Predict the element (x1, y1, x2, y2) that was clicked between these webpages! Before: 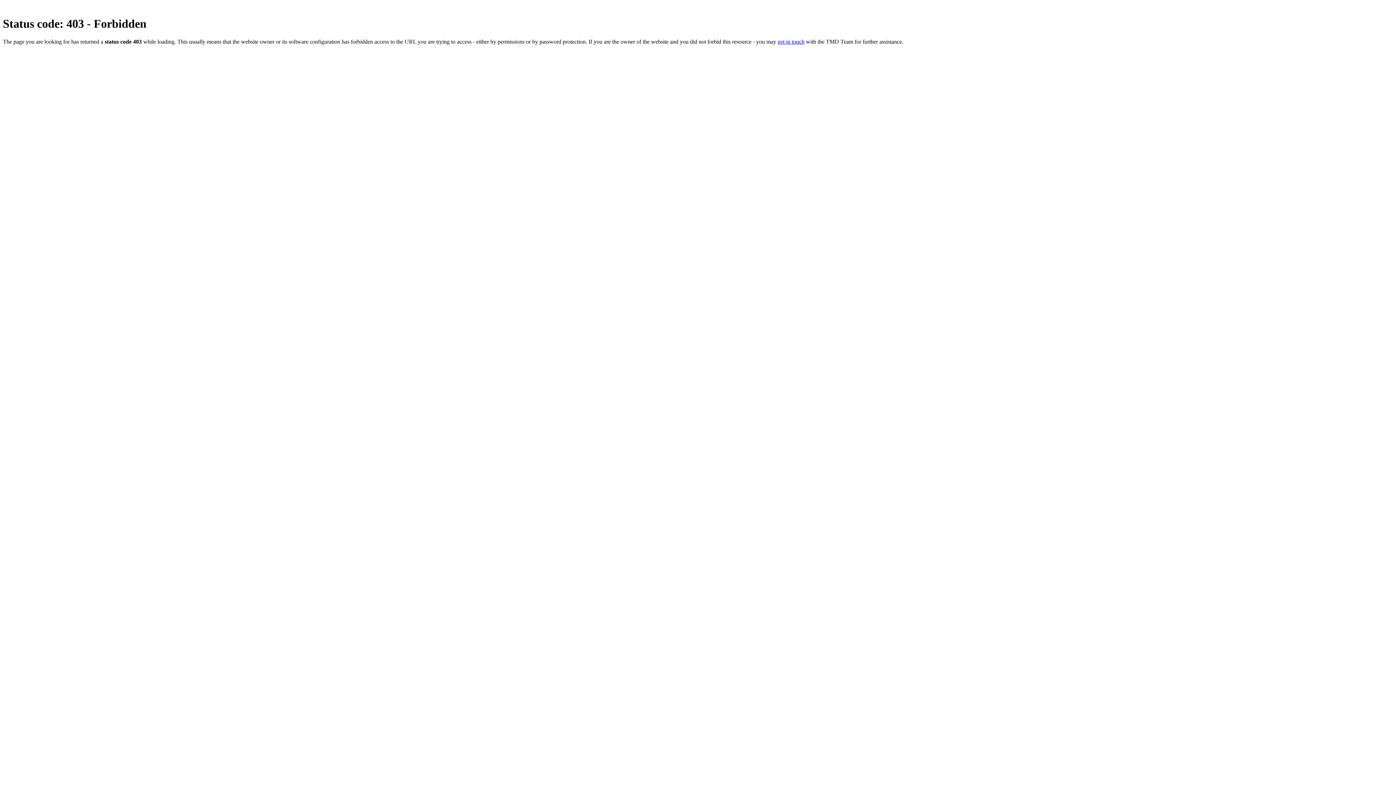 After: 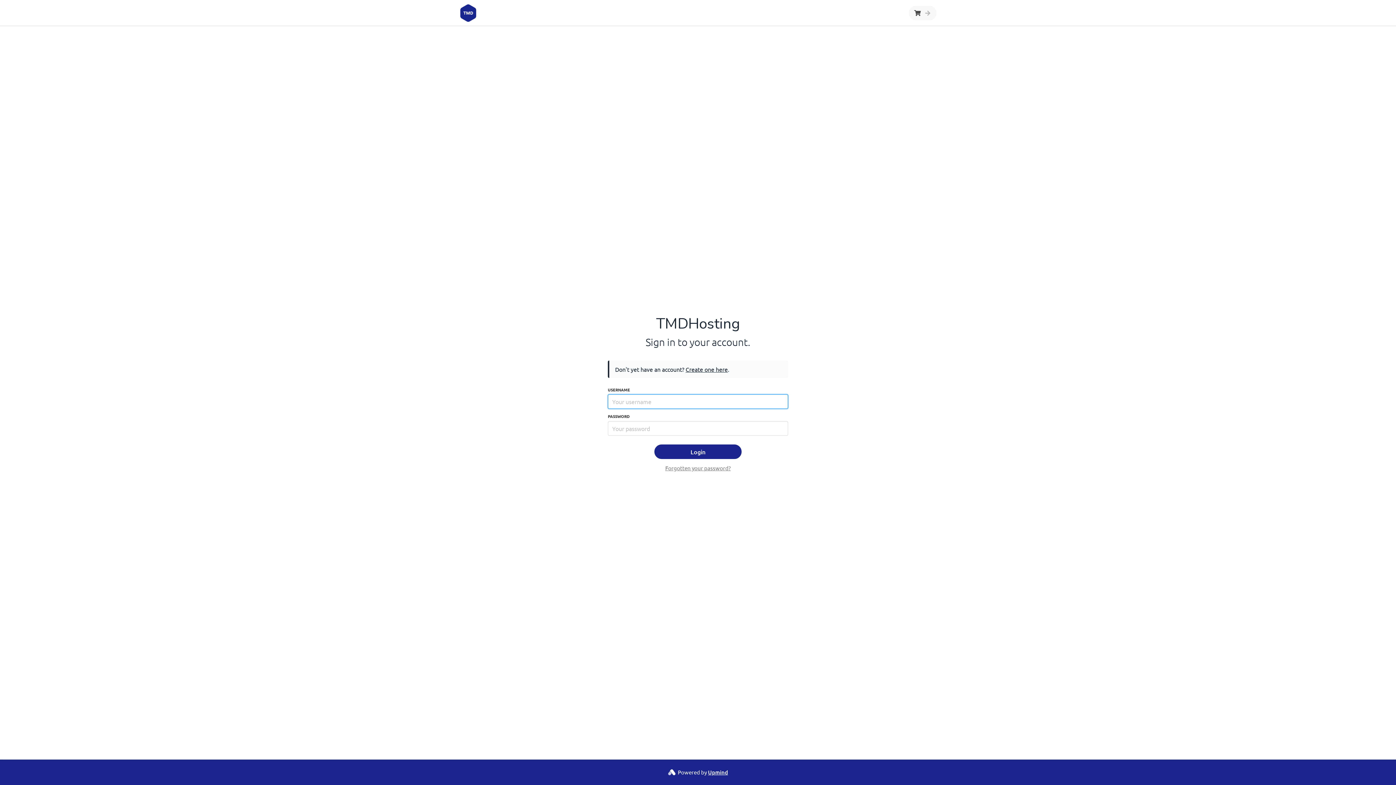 Action: bbox: (777, 38, 804, 44) label: get in touch